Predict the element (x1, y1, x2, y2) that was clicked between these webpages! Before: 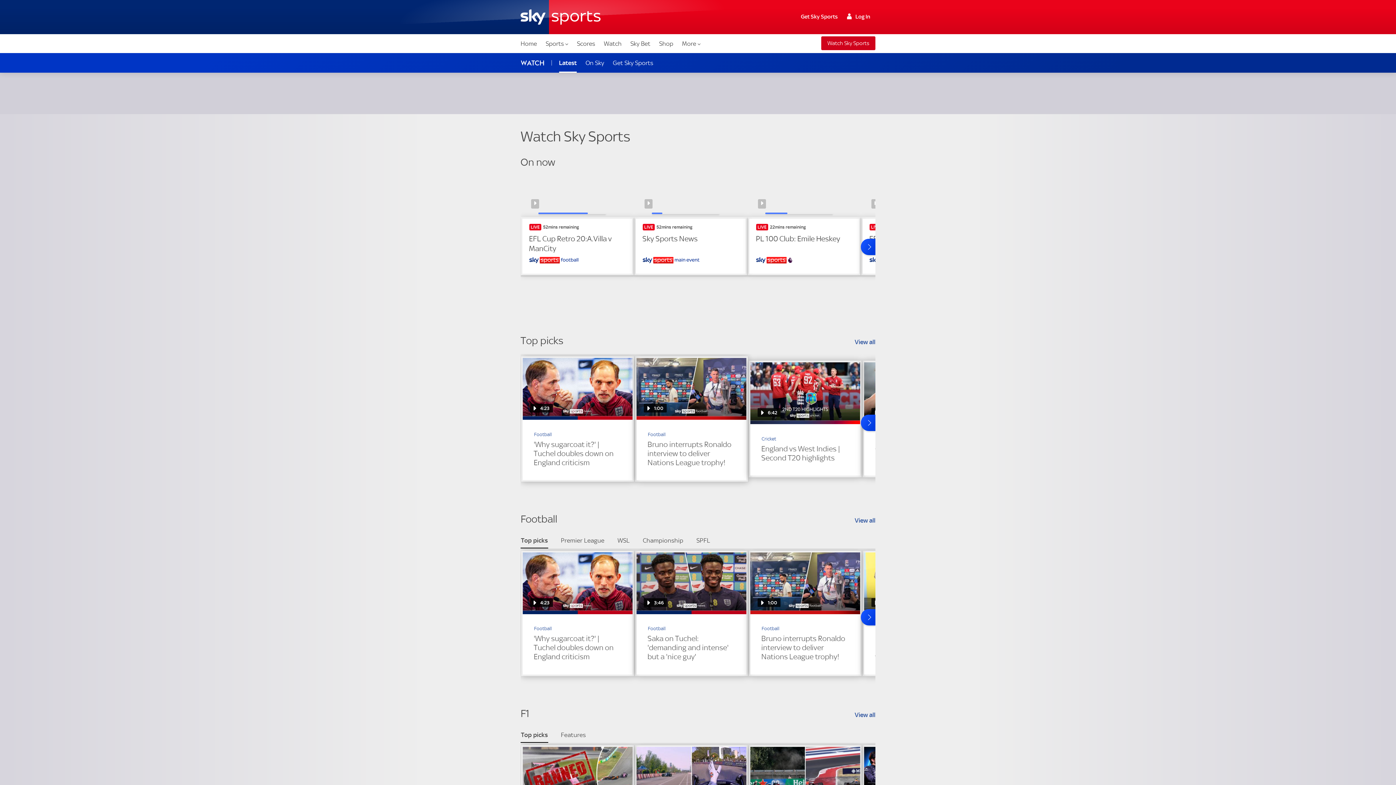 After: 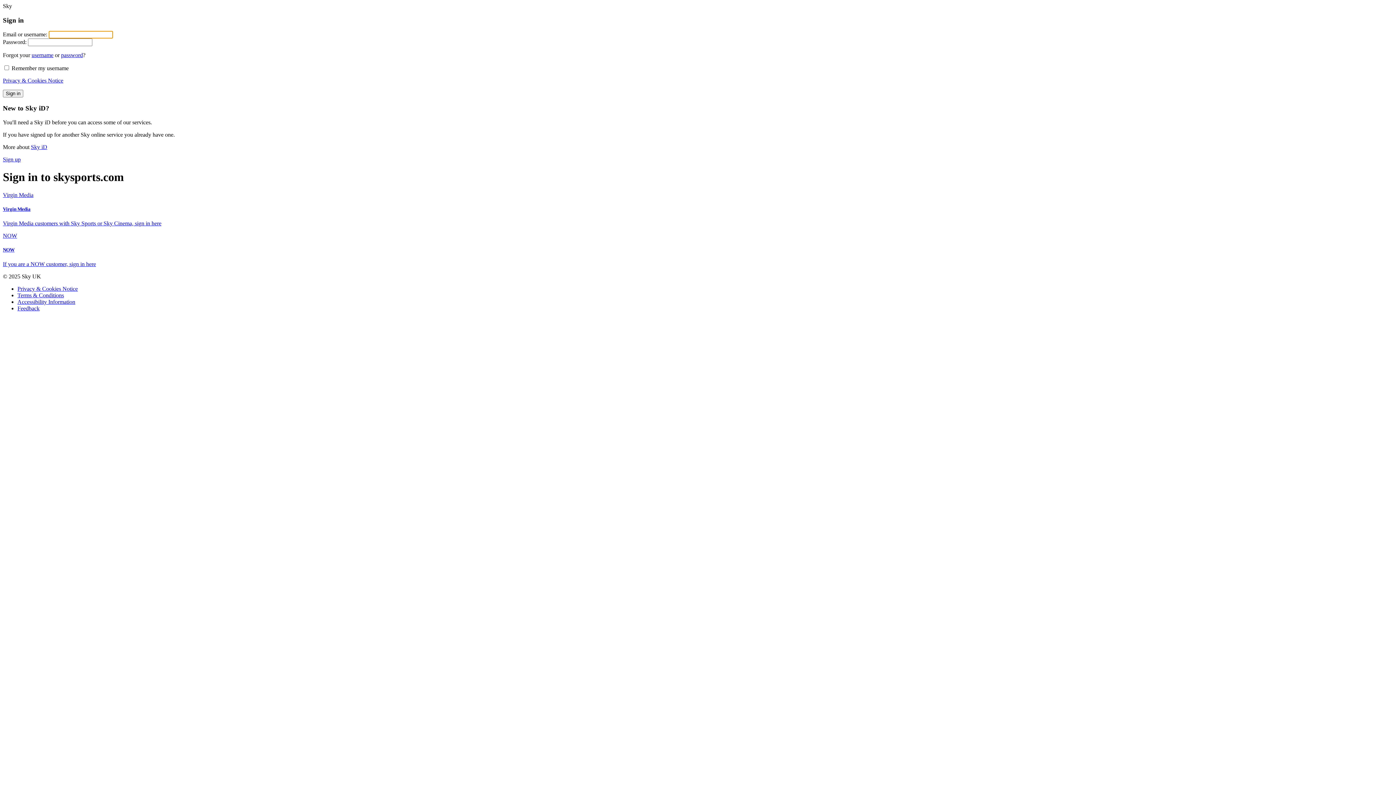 Action: label:  Log In bbox: (844, 10, 873, 21)